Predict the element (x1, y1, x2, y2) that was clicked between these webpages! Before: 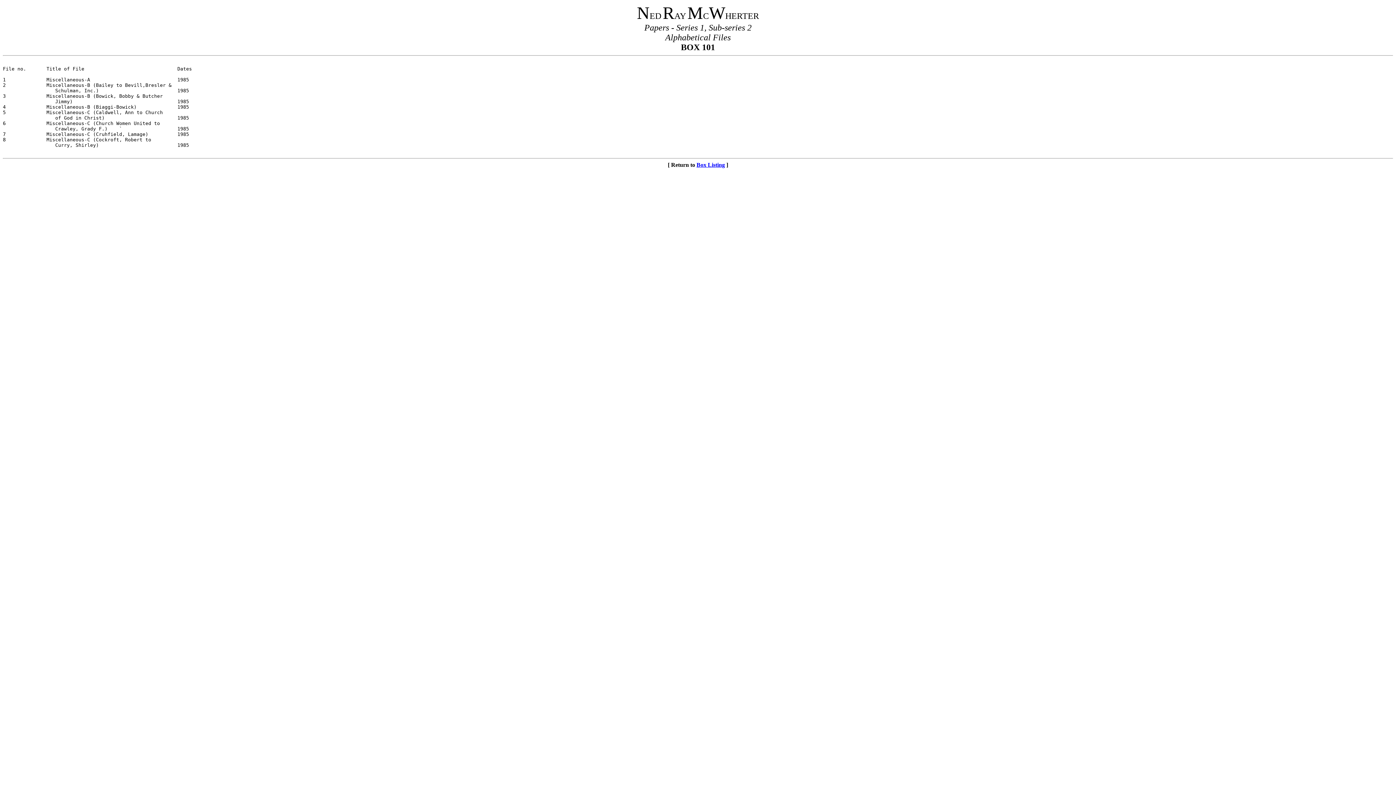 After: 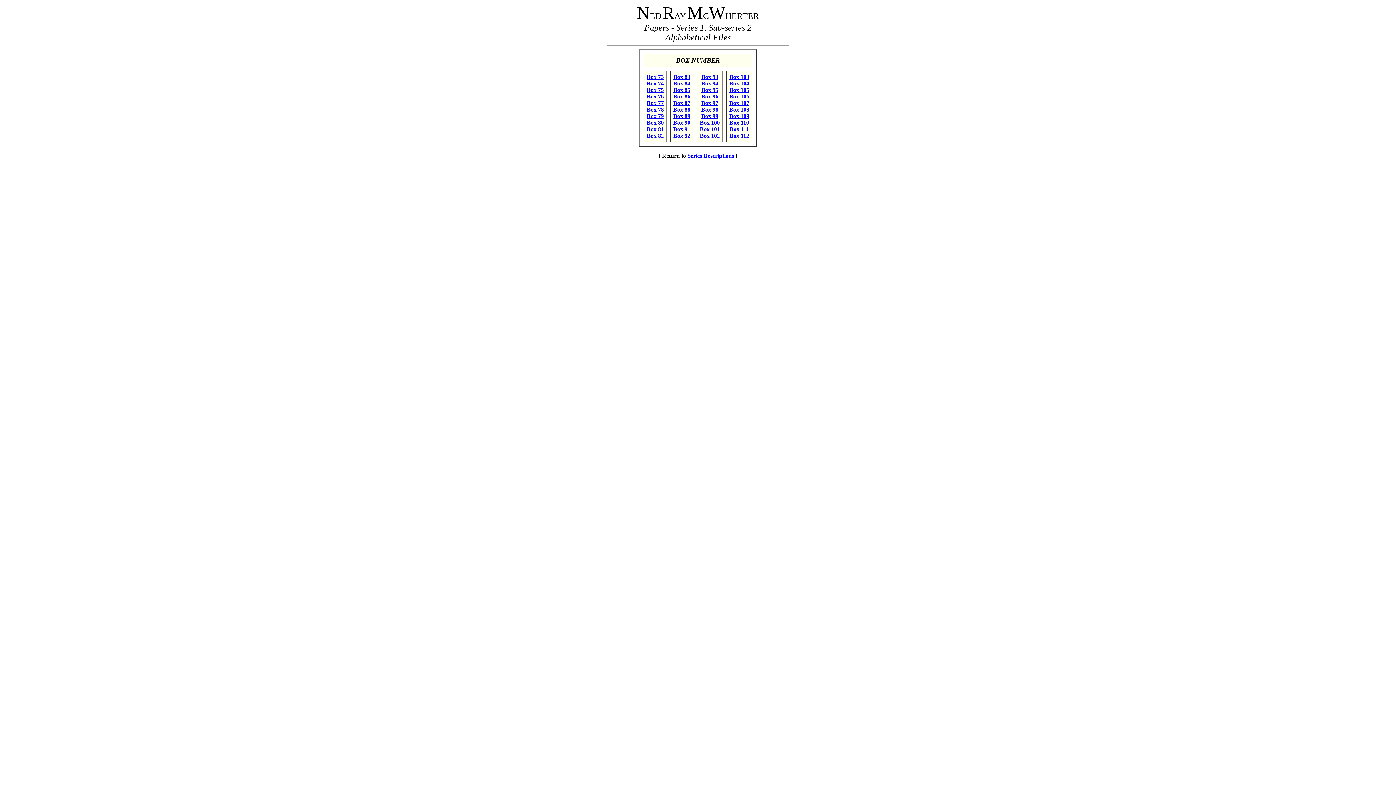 Action: bbox: (696, 161, 725, 168) label: Box Listing